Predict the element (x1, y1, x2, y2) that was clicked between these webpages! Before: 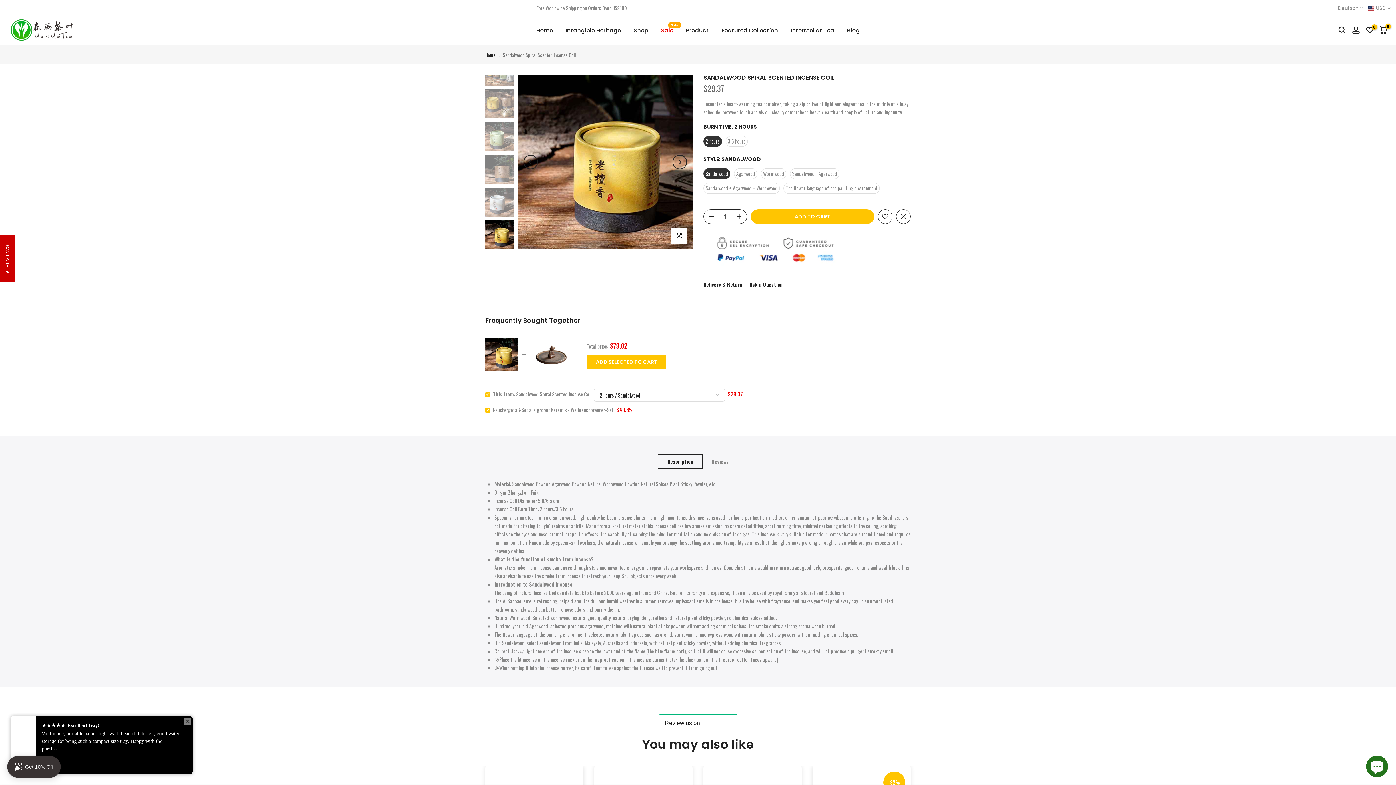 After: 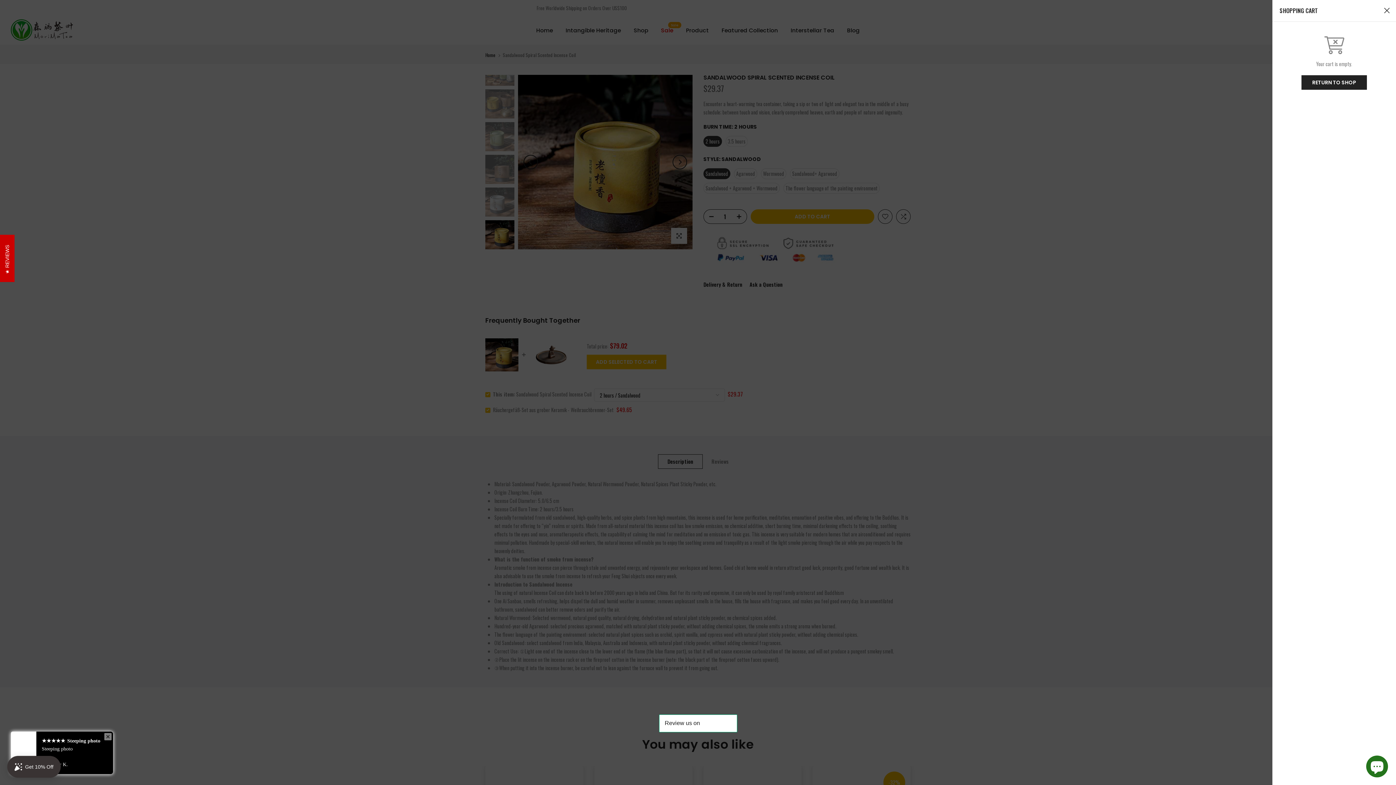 Action: bbox: (1380, 26, 1388, 34) label: 0